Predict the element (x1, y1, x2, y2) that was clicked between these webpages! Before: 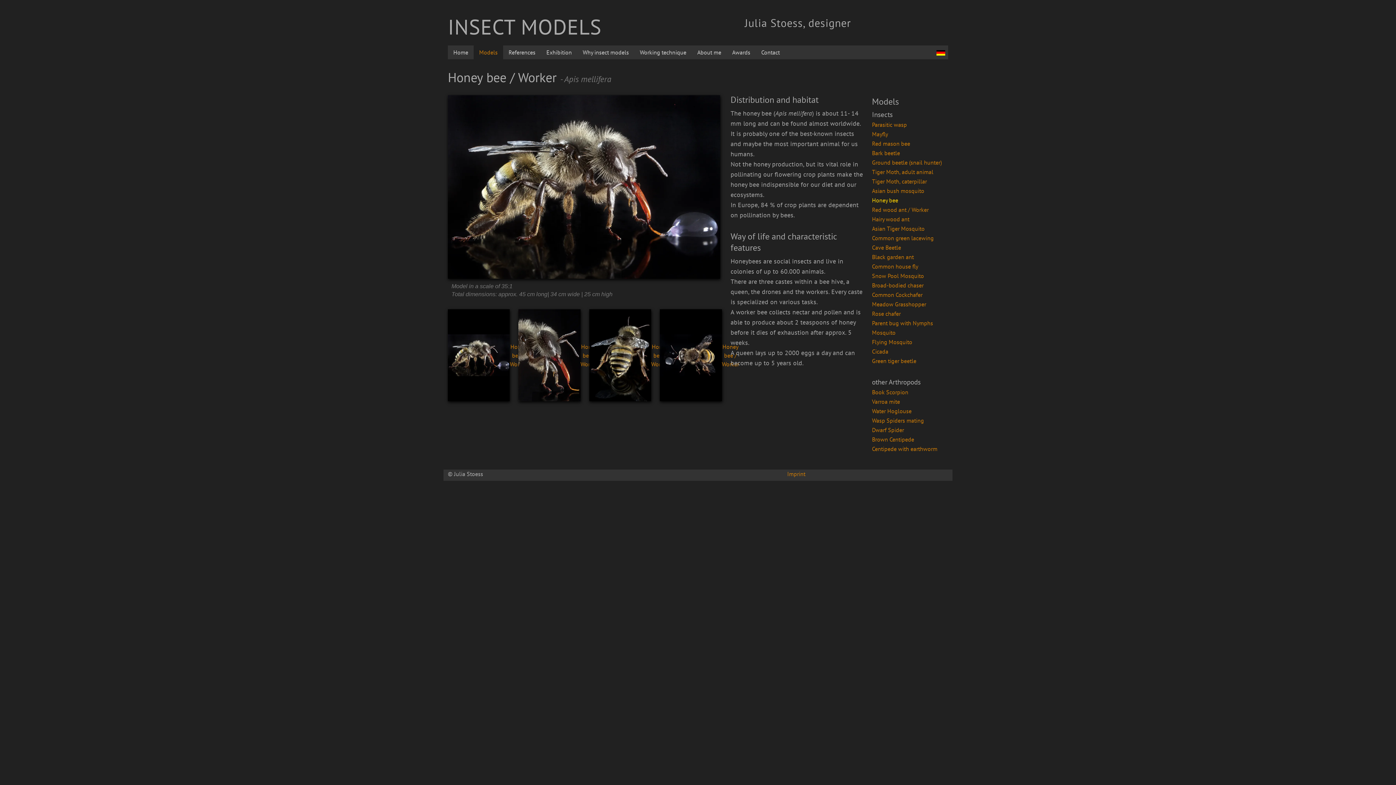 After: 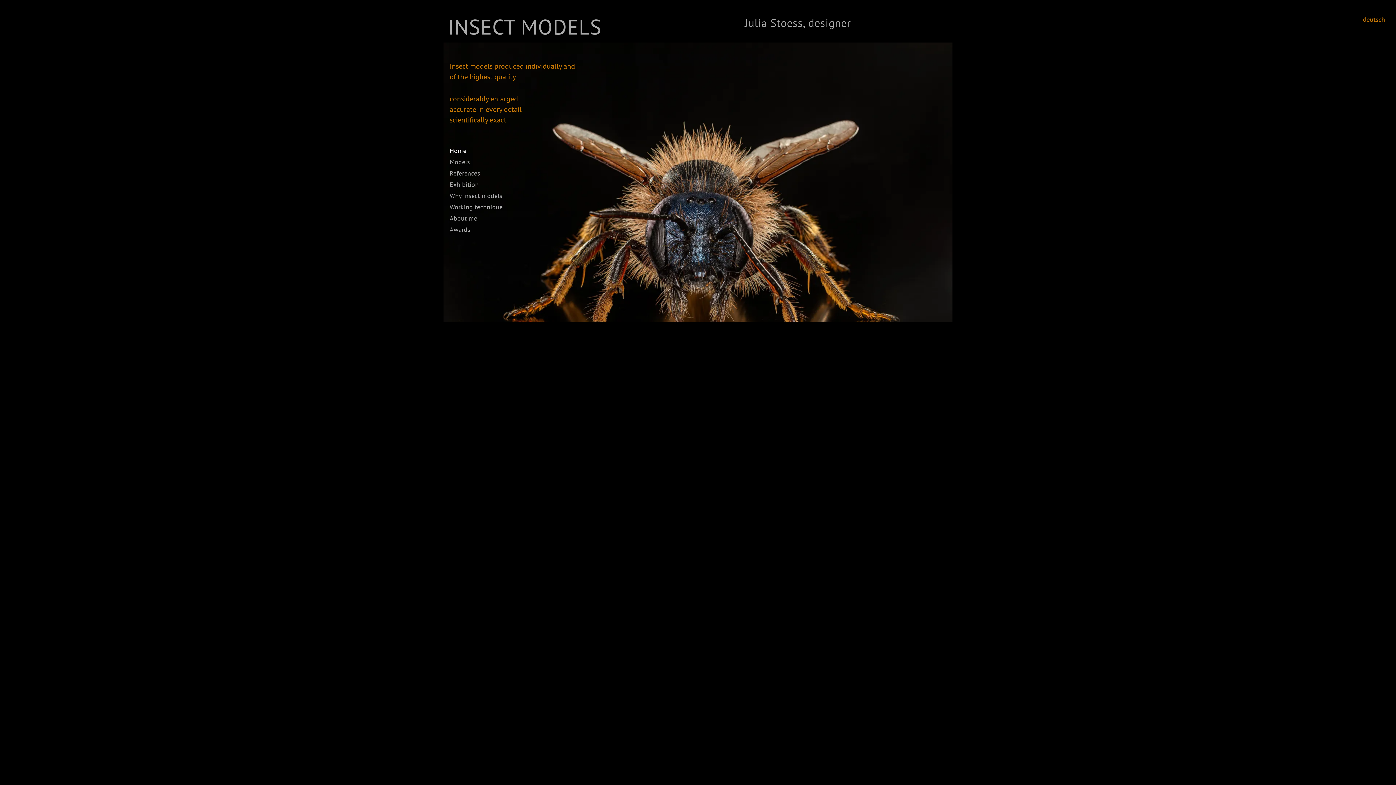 Action: bbox: (448, 45, 473, 59) label: Home